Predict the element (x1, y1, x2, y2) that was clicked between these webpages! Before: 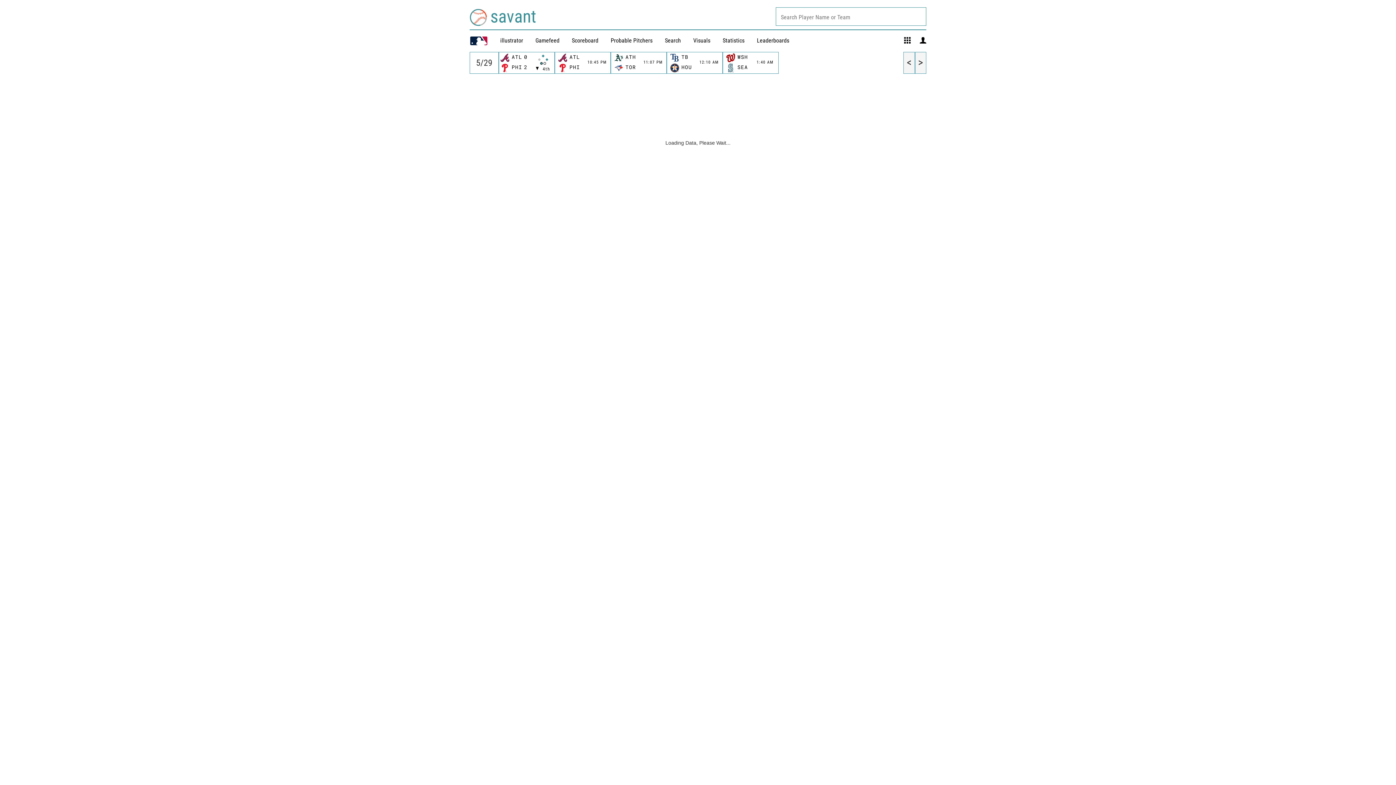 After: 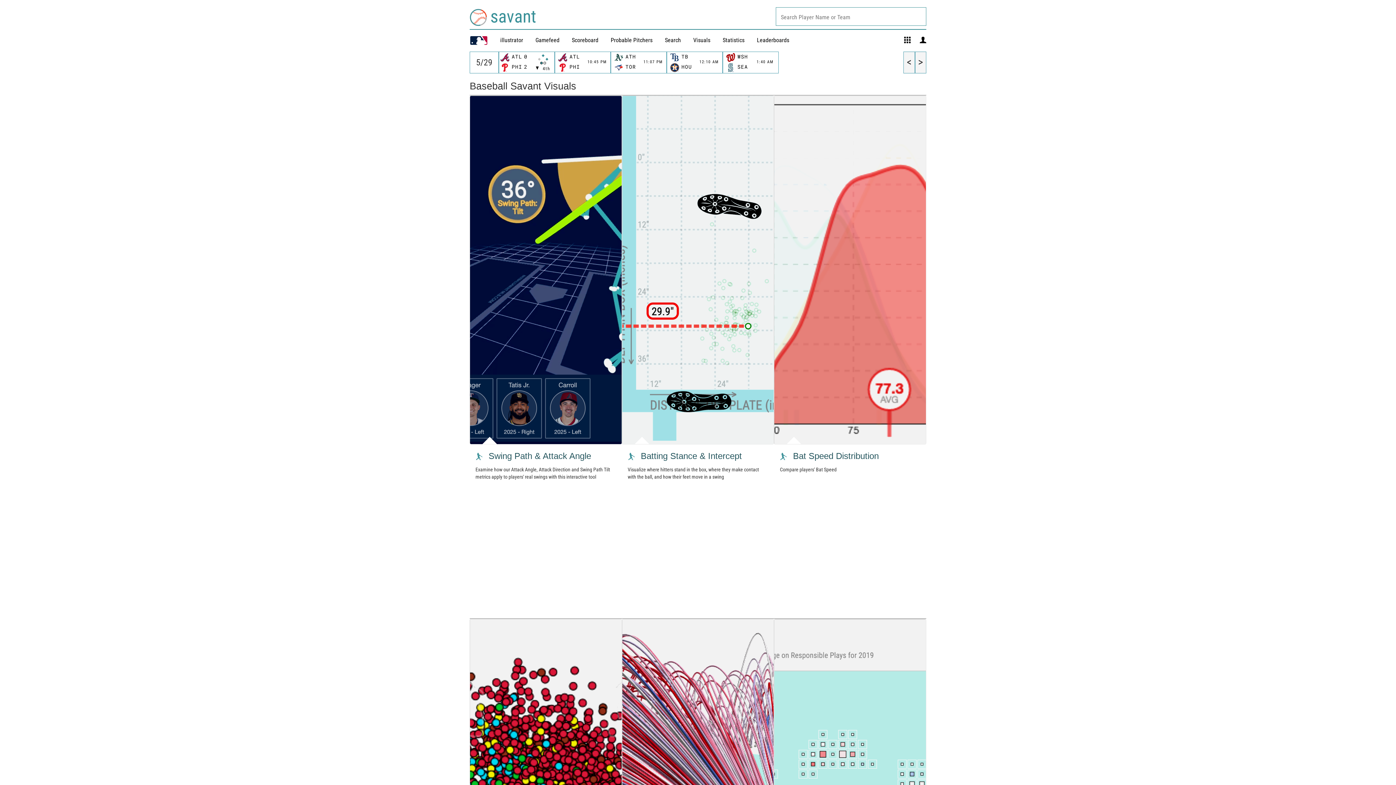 Action: label: Visuals bbox: (693, 37, 710, 44)